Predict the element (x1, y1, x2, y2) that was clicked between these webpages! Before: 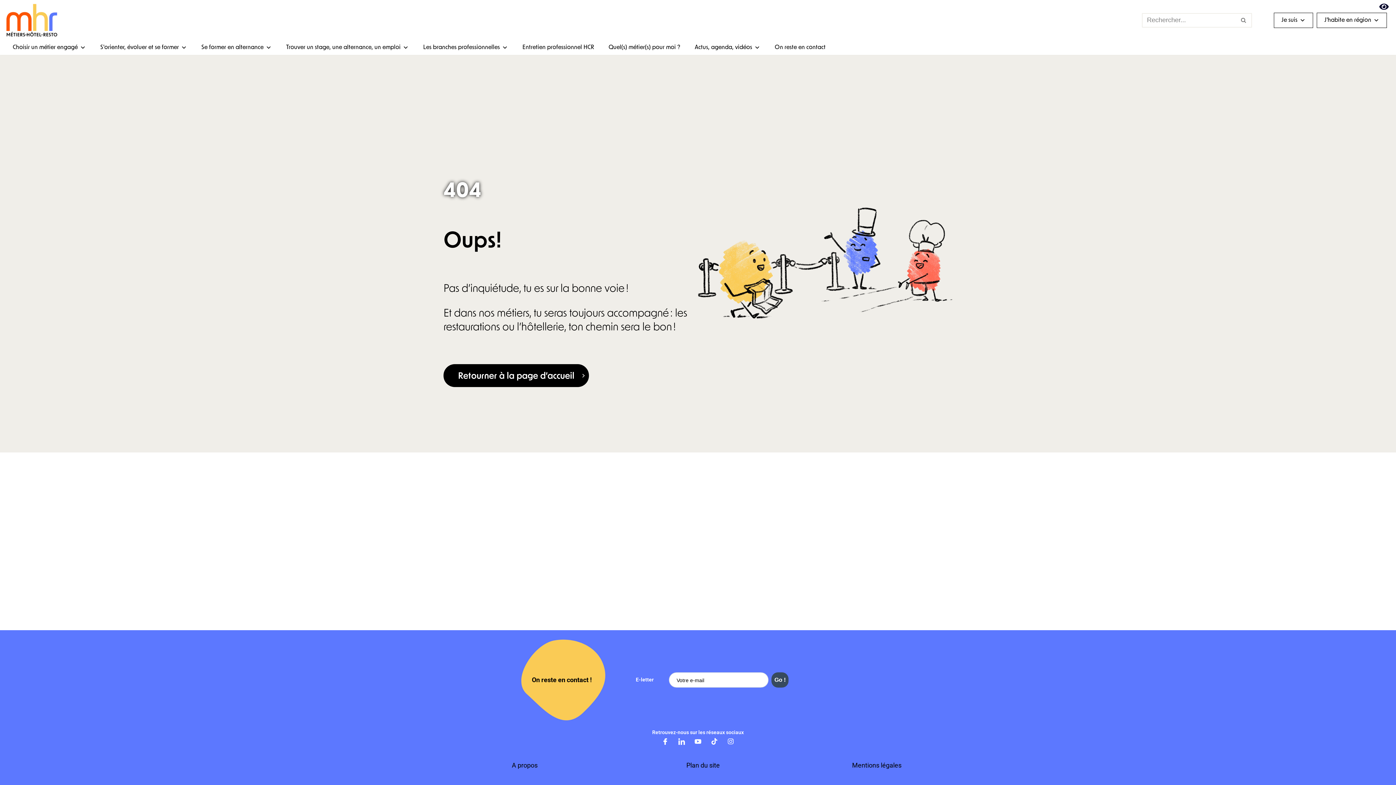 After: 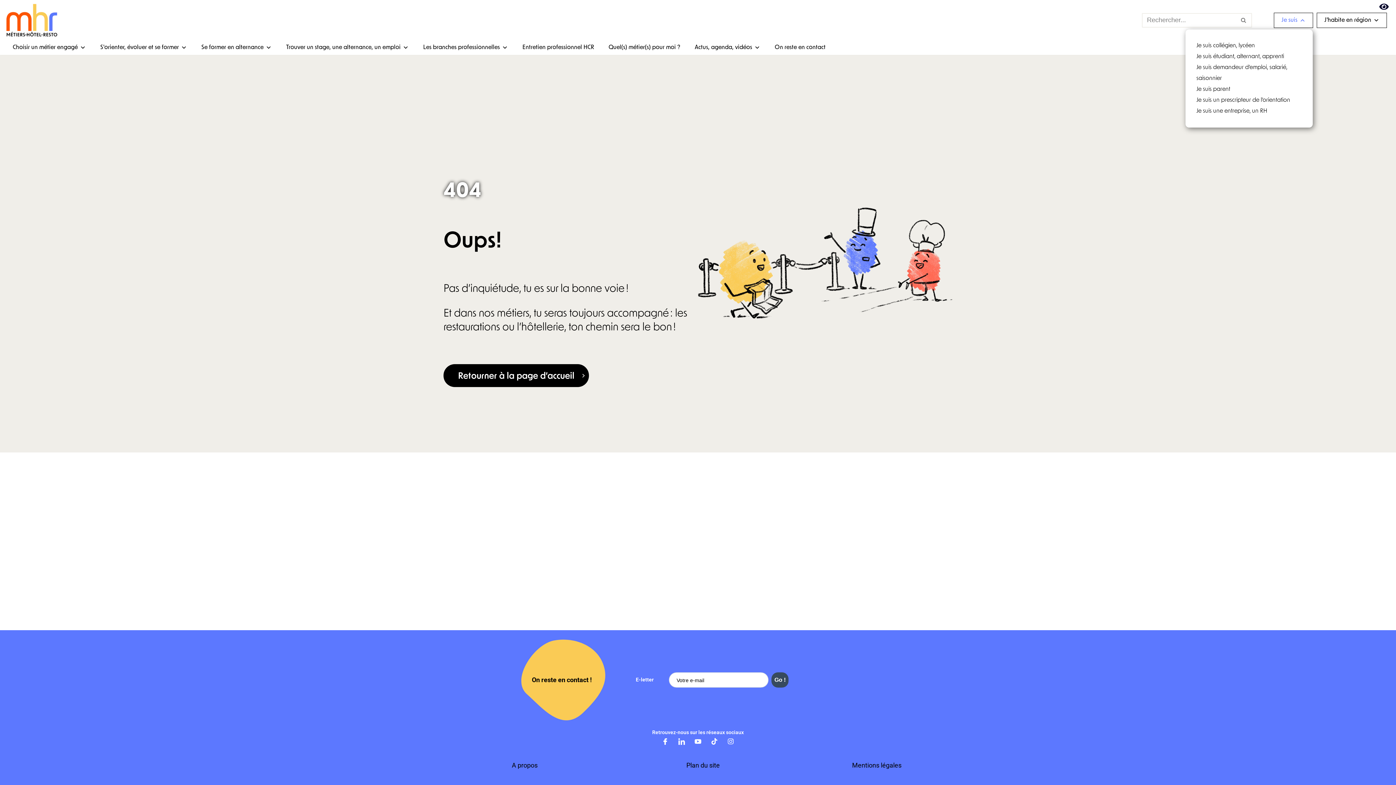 Action: bbox: (1274, 12, 1313, 27) label: Je suis